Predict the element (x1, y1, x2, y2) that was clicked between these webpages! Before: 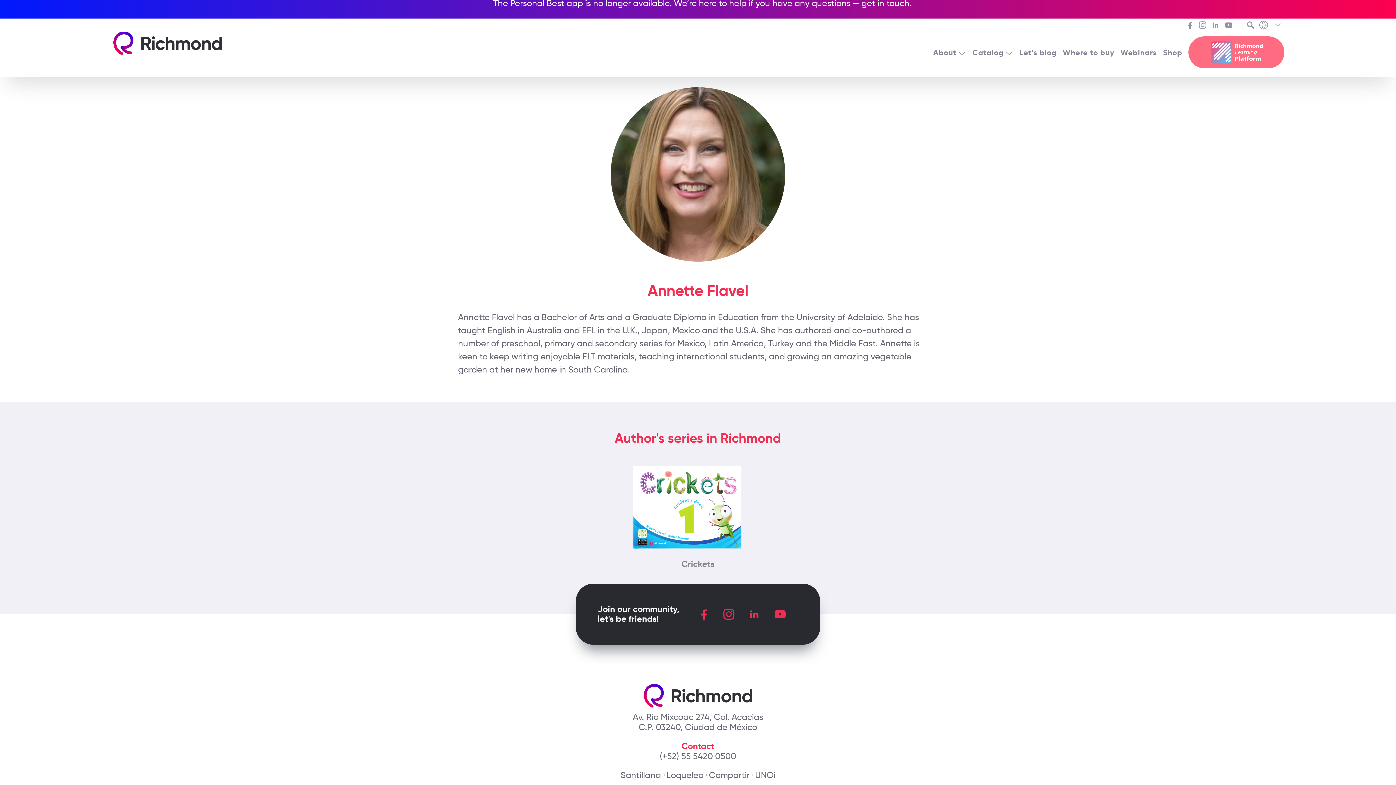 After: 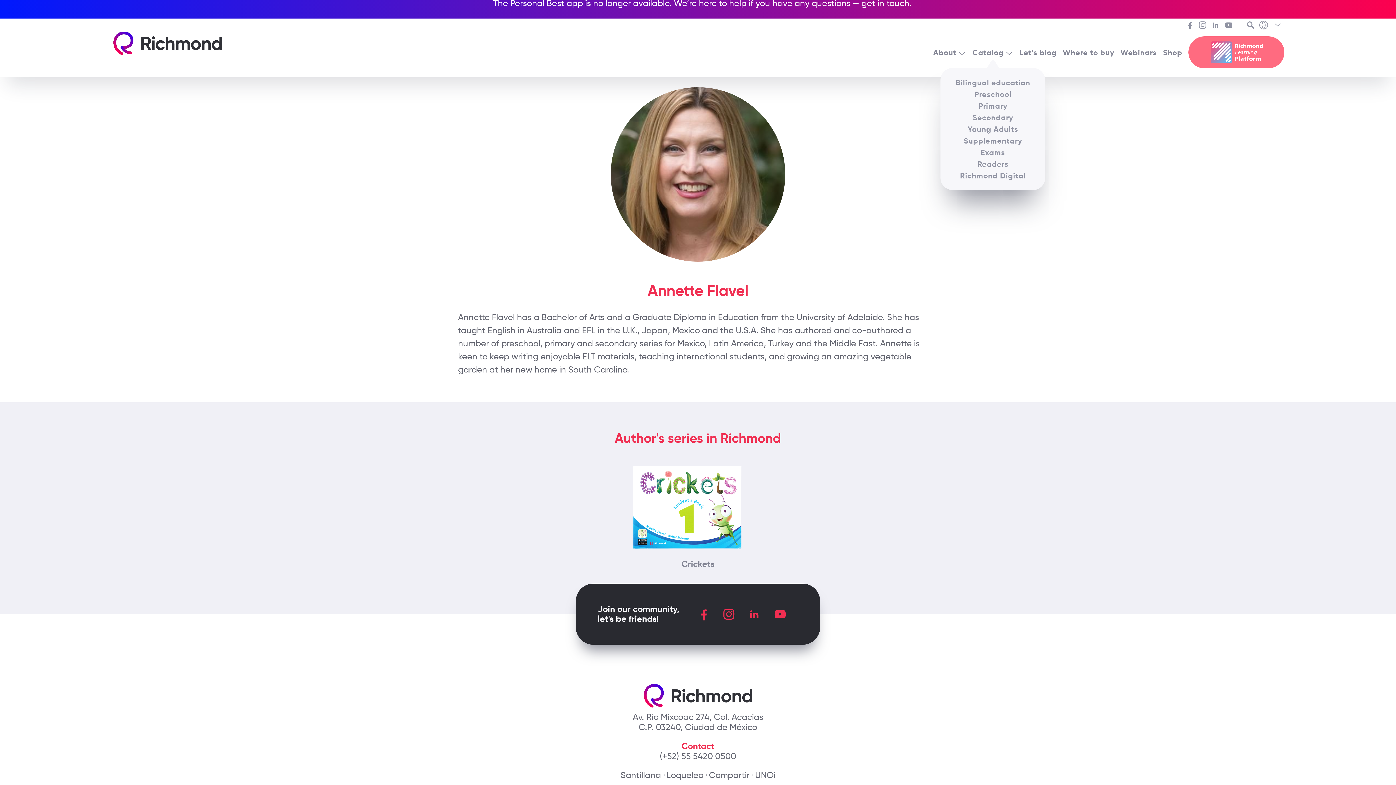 Action: label: Catalog bbox: (972, 47, 1013, 57)